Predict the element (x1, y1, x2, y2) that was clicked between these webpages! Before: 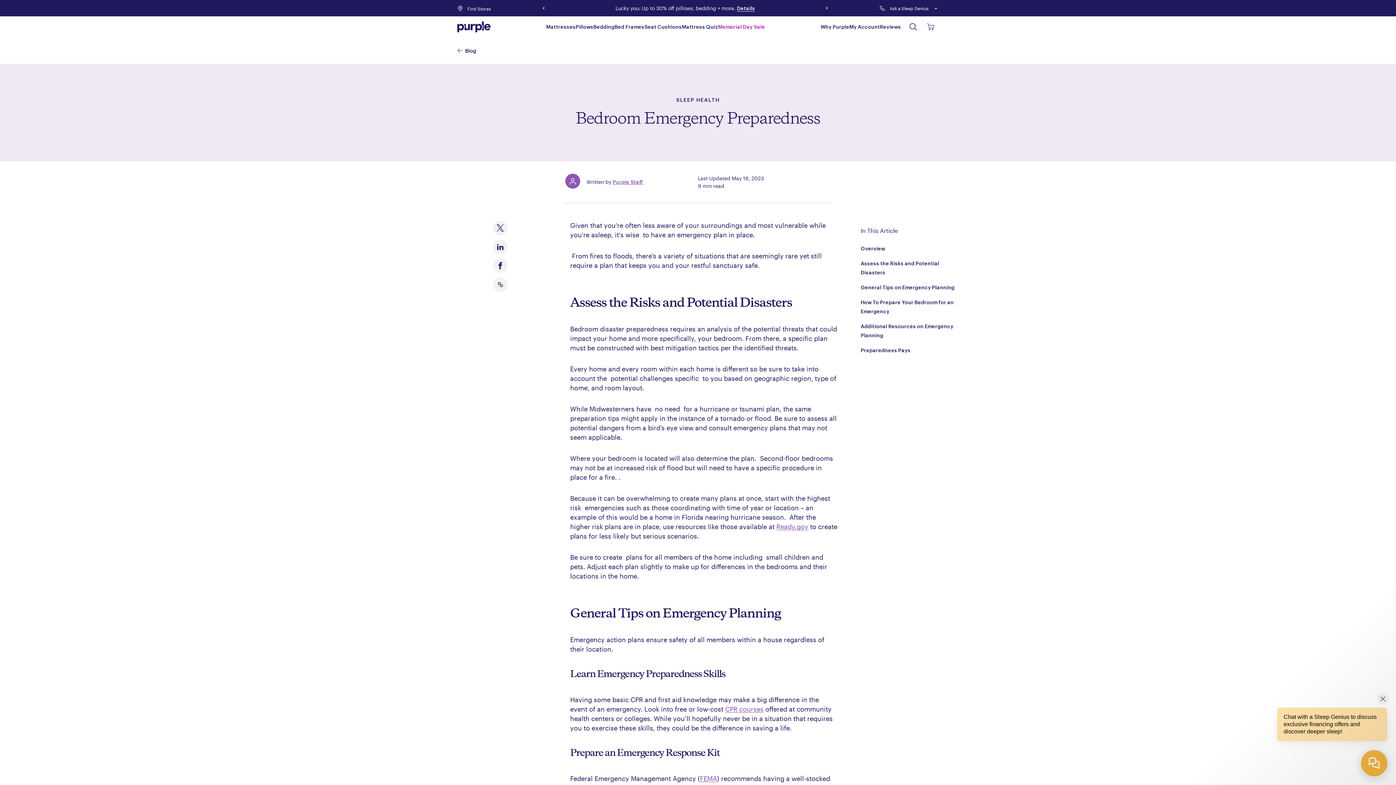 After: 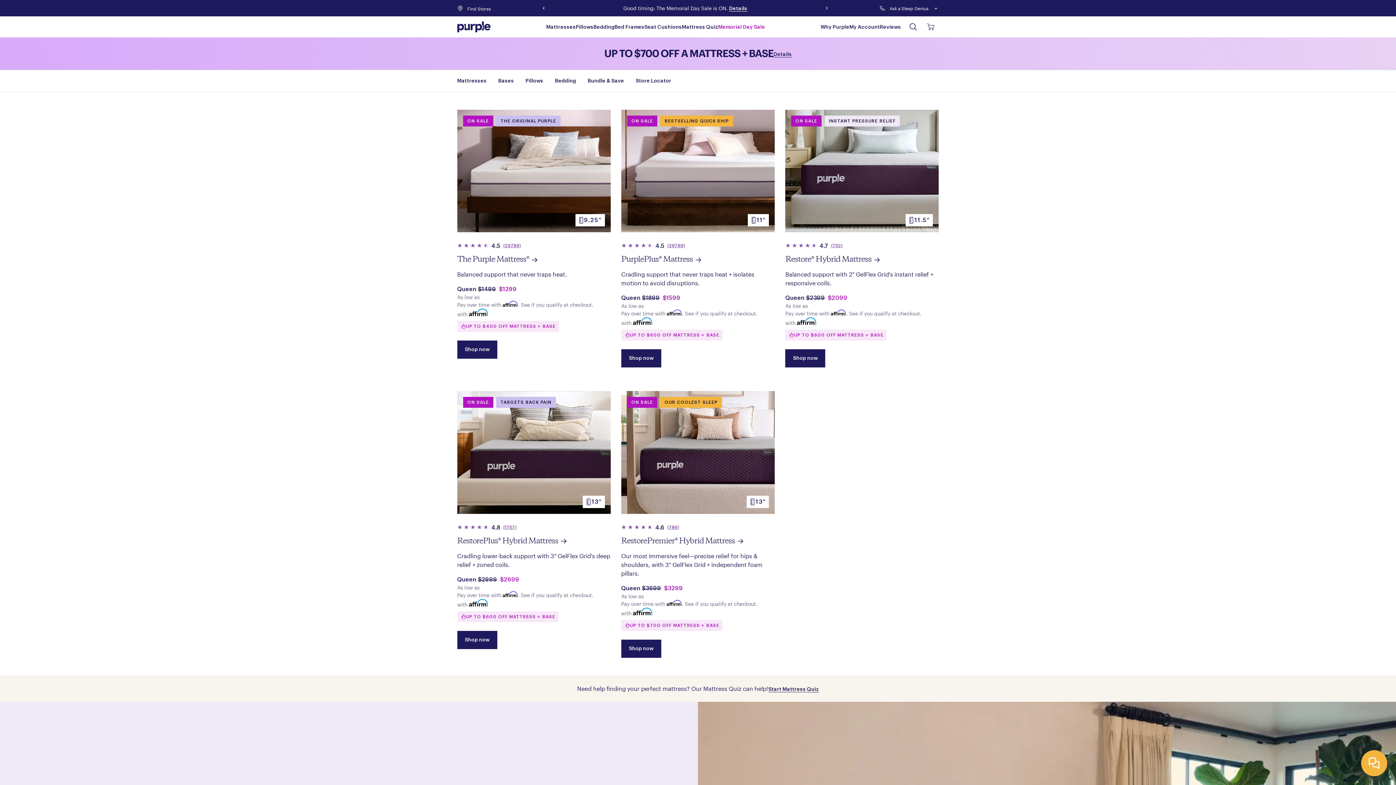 Action: bbox: (718, 24, 765, 31) label: Memorial Day Sale